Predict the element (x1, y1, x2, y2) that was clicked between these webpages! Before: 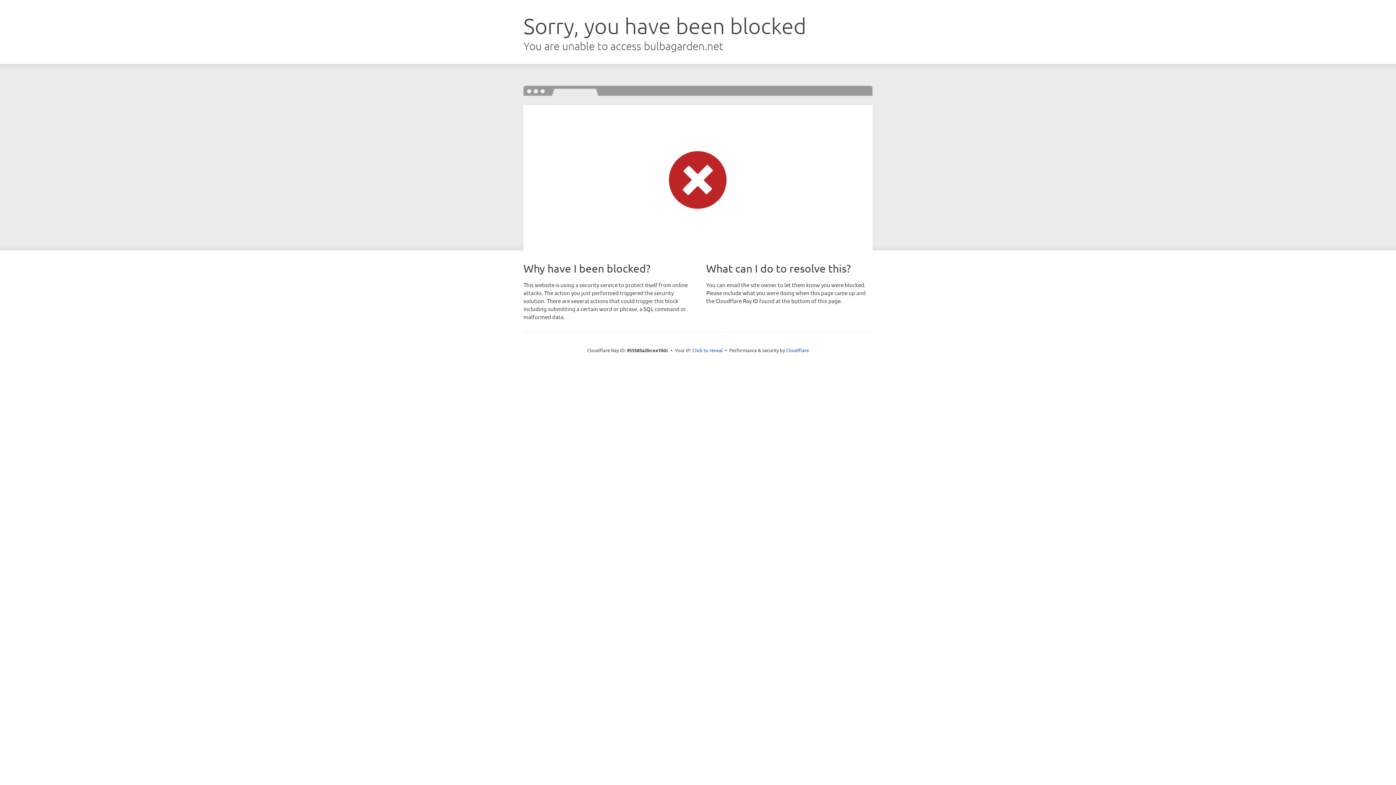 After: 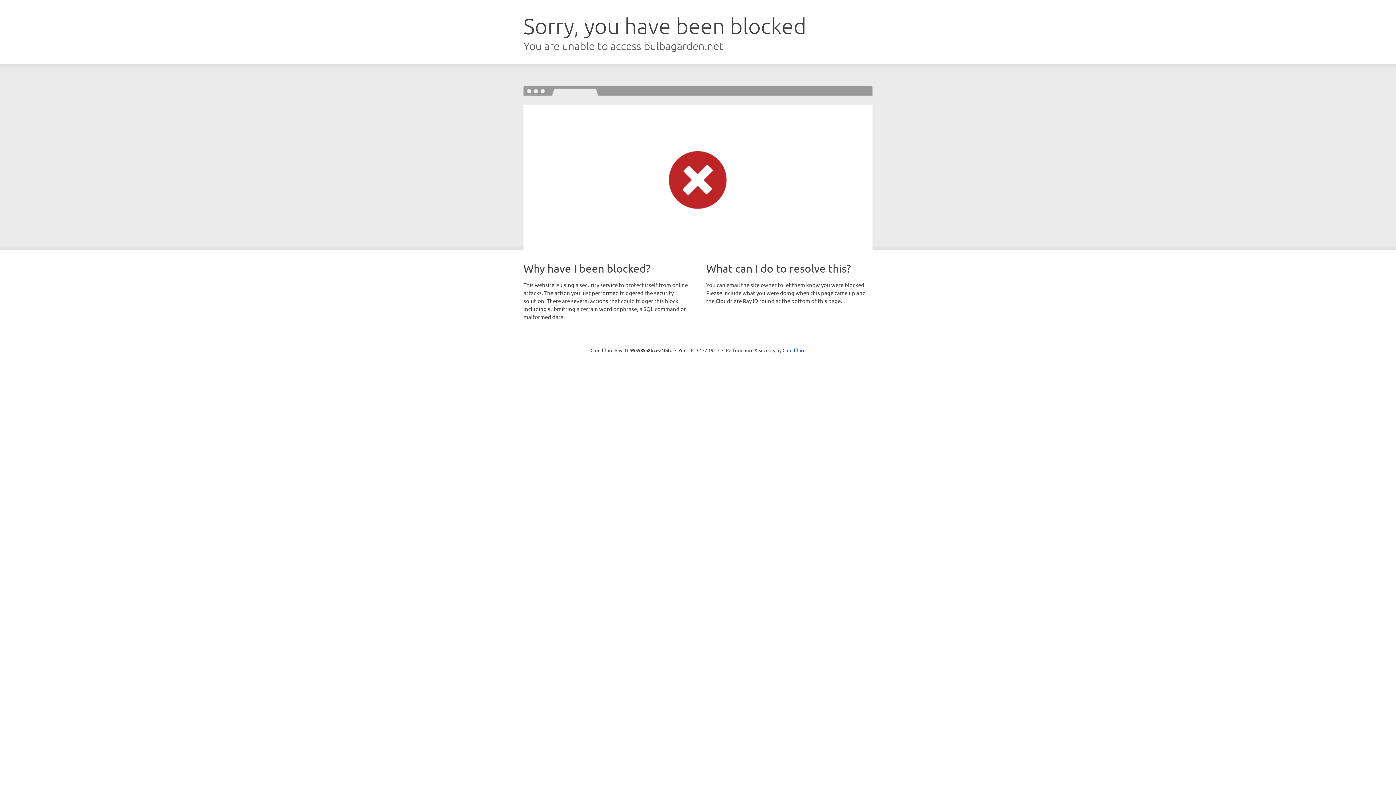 Action: label: Click to reveal bbox: (692, 346, 723, 353)